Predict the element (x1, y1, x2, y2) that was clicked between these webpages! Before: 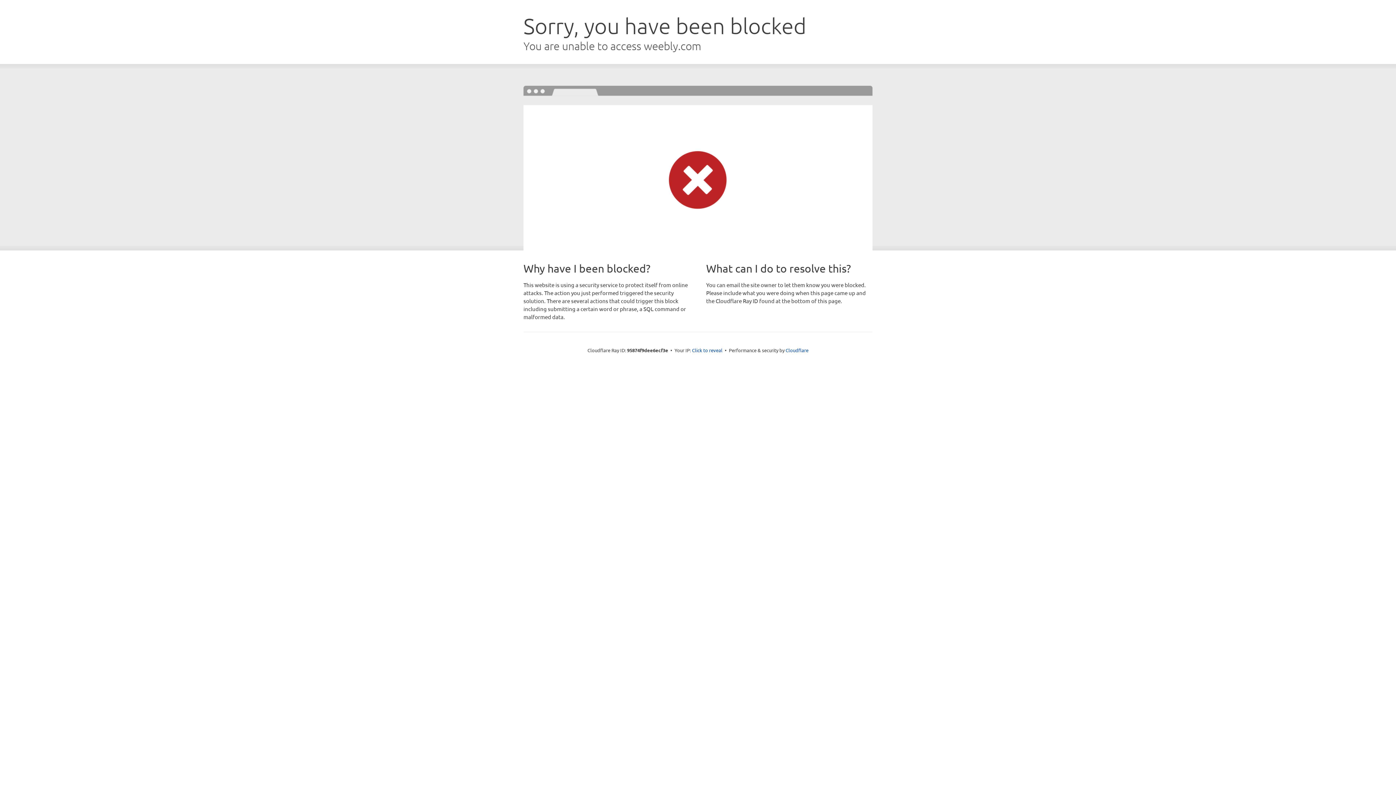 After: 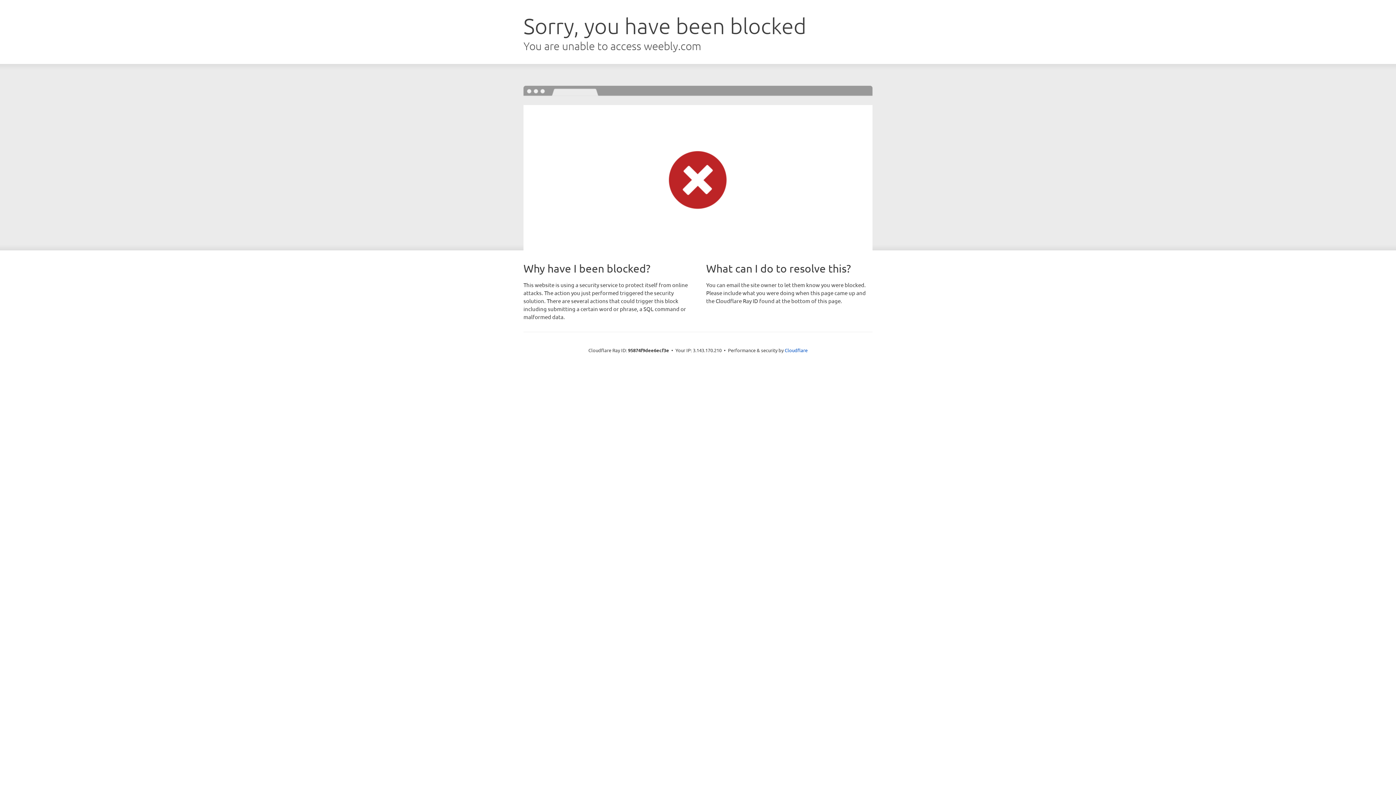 Action: label: Click to reveal bbox: (692, 346, 722, 353)